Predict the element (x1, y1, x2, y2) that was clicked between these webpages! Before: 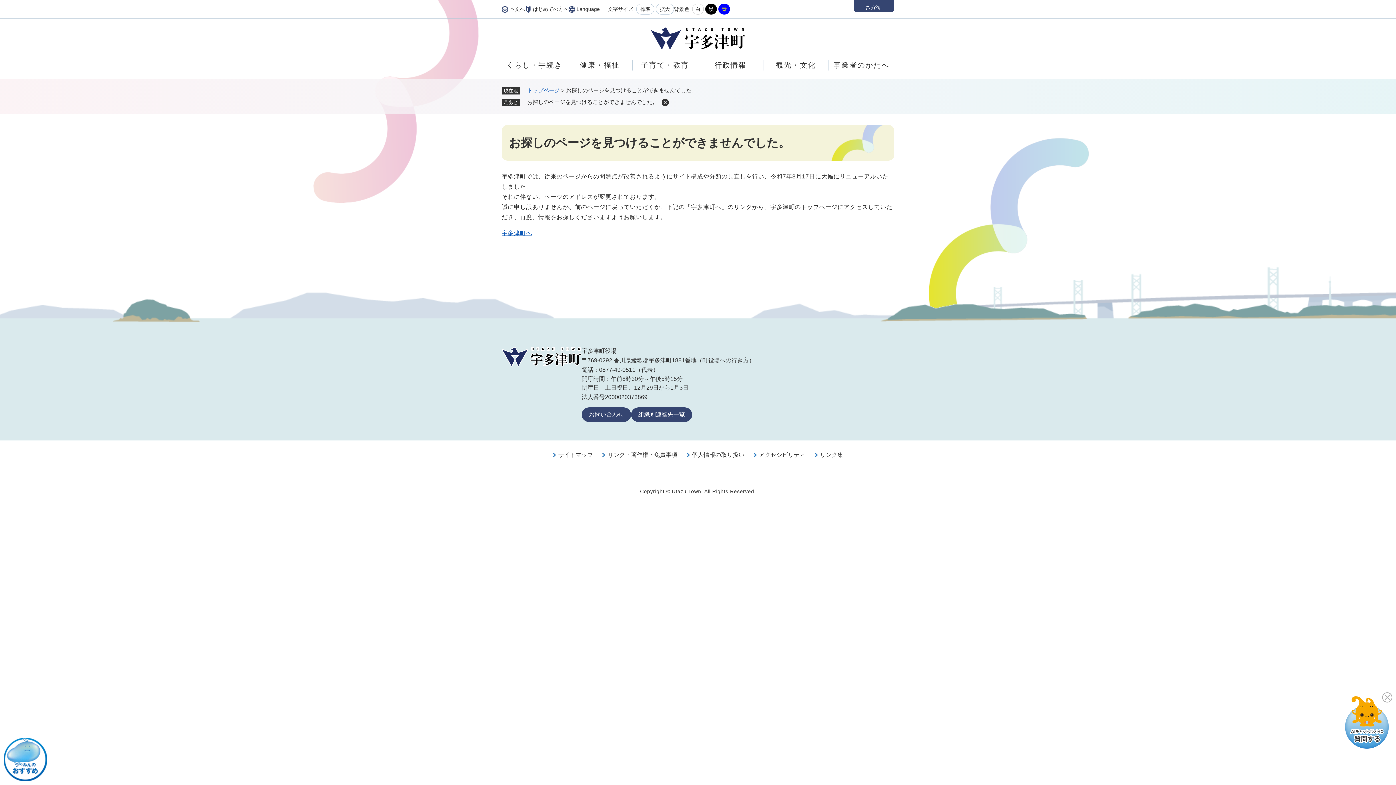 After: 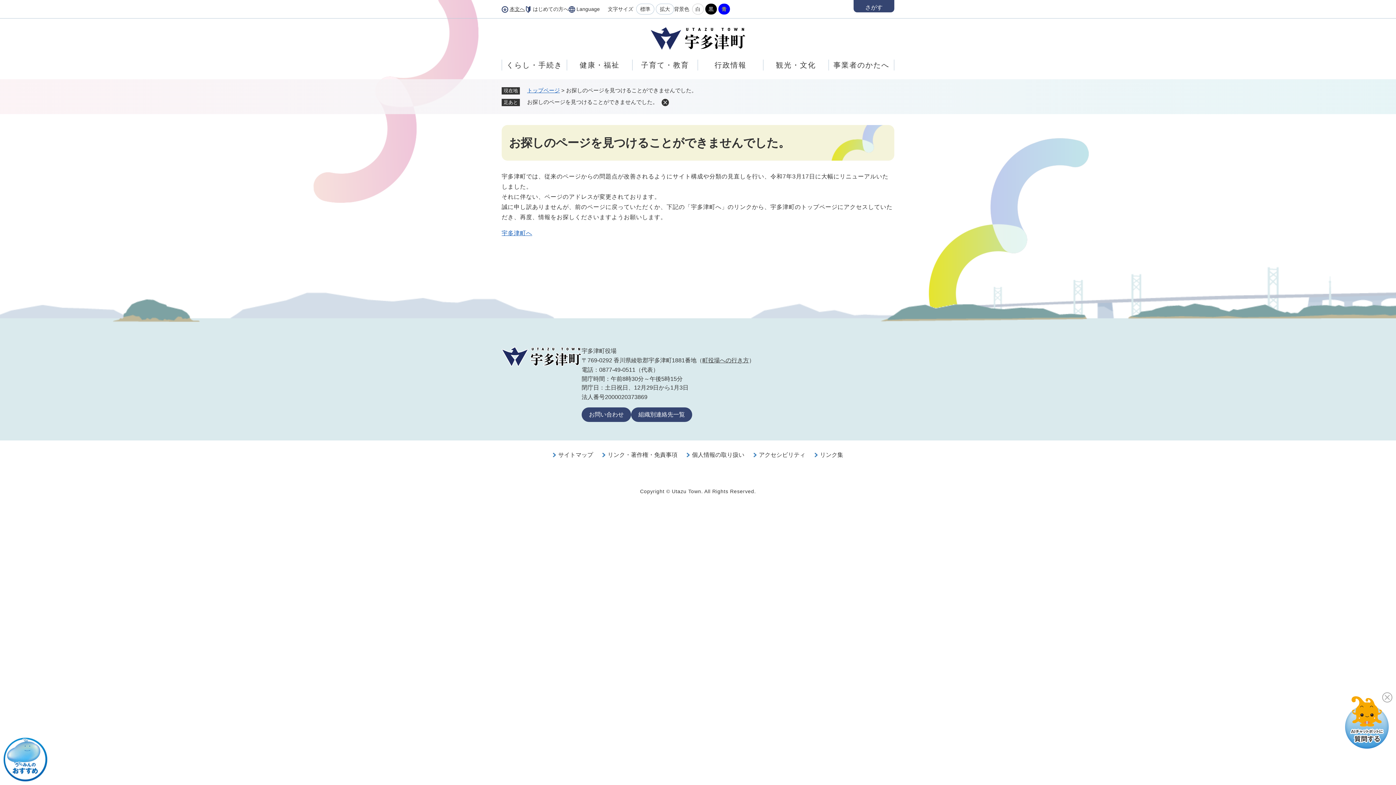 Action: label: 本文へ bbox: (509, 6, 525, 11)